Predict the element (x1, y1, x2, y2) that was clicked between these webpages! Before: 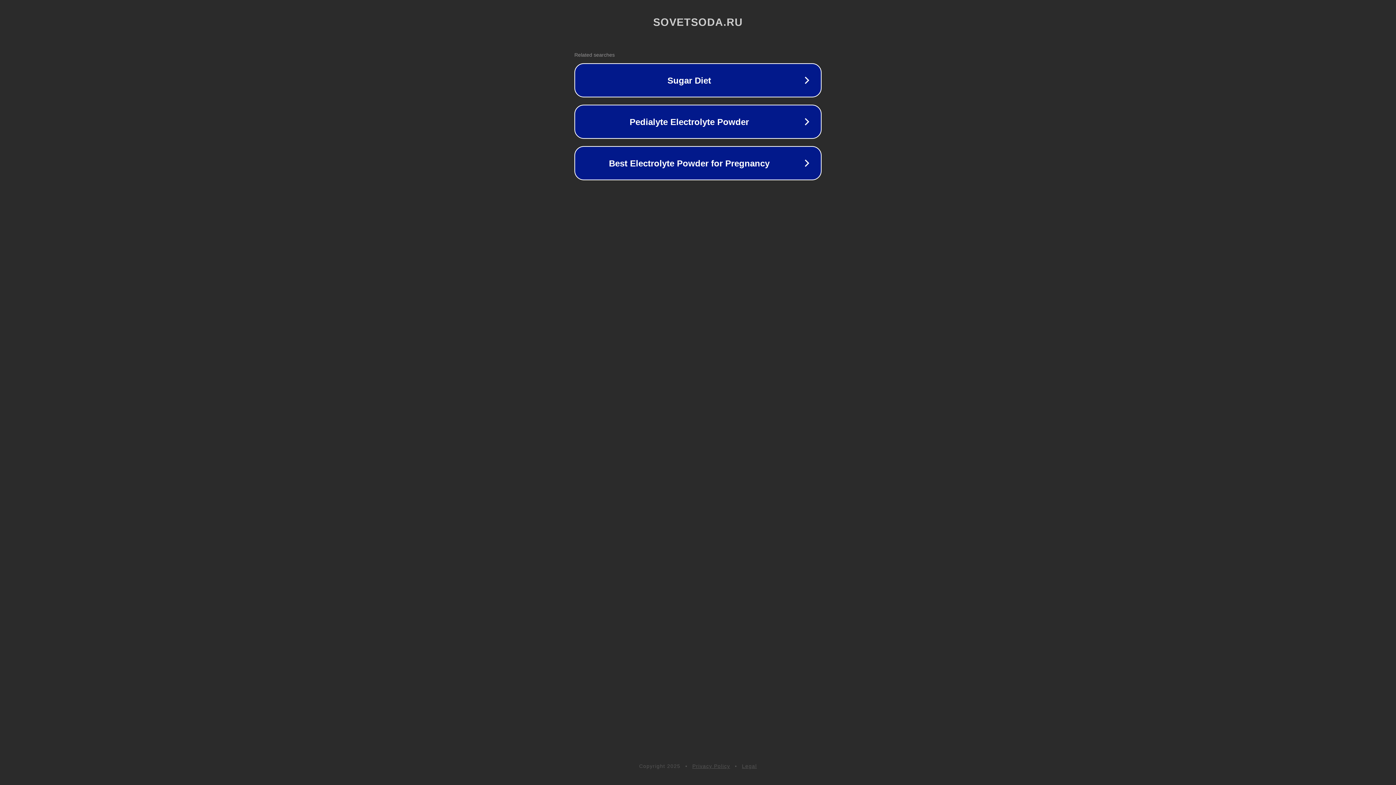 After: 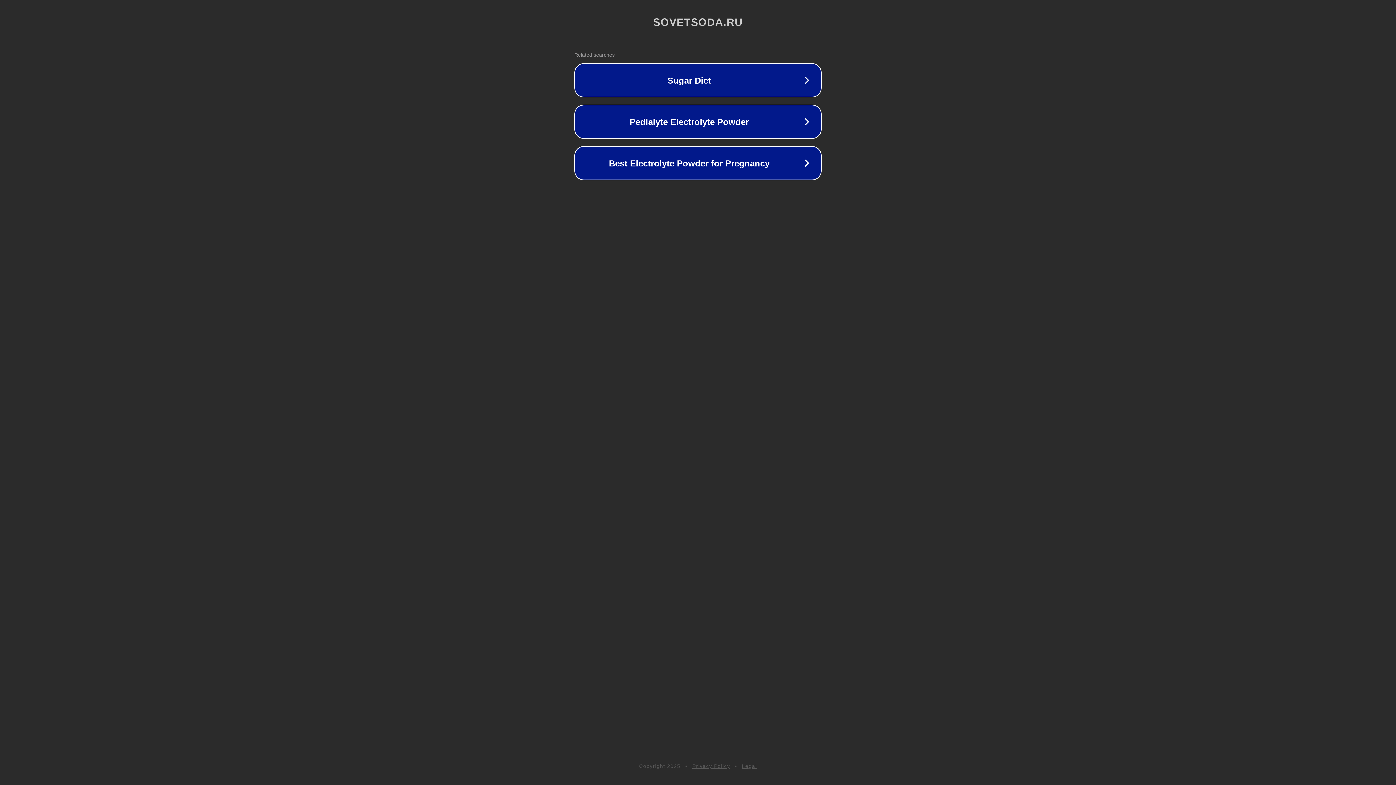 Action: bbox: (692, 763, 730, 769) label: Privacy Policy